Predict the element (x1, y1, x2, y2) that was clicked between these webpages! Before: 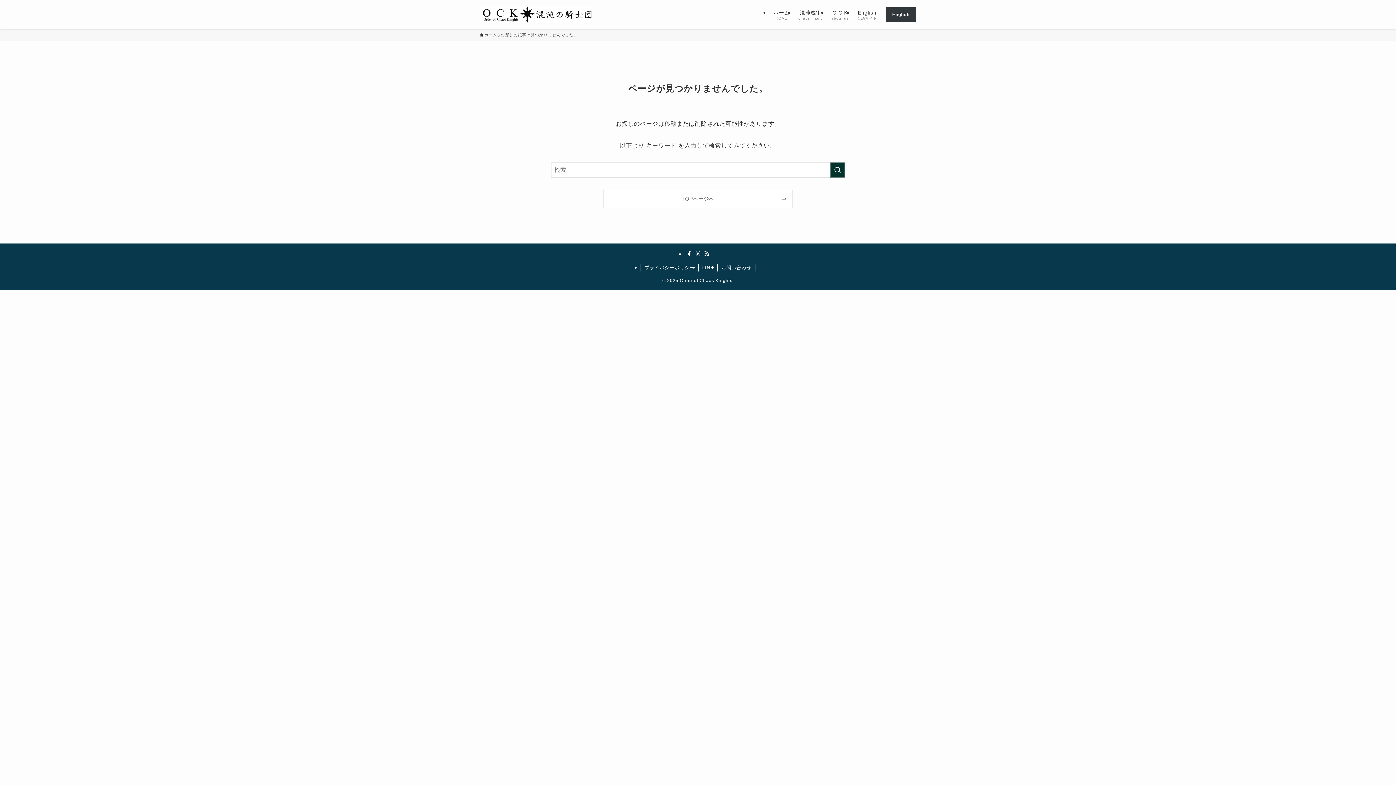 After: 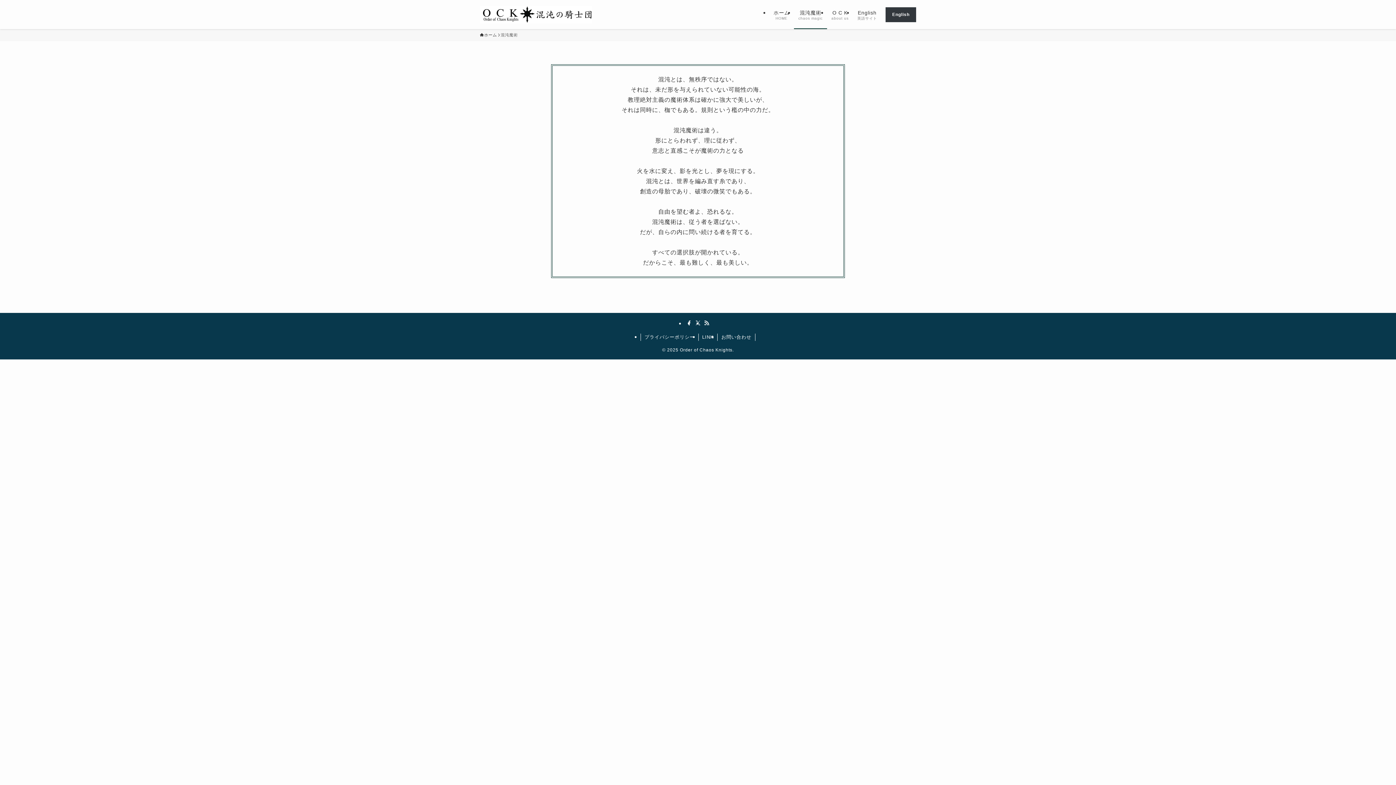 Action: label: 混沌魔術
chaos magic bbox: (794, 0, 827, 29)